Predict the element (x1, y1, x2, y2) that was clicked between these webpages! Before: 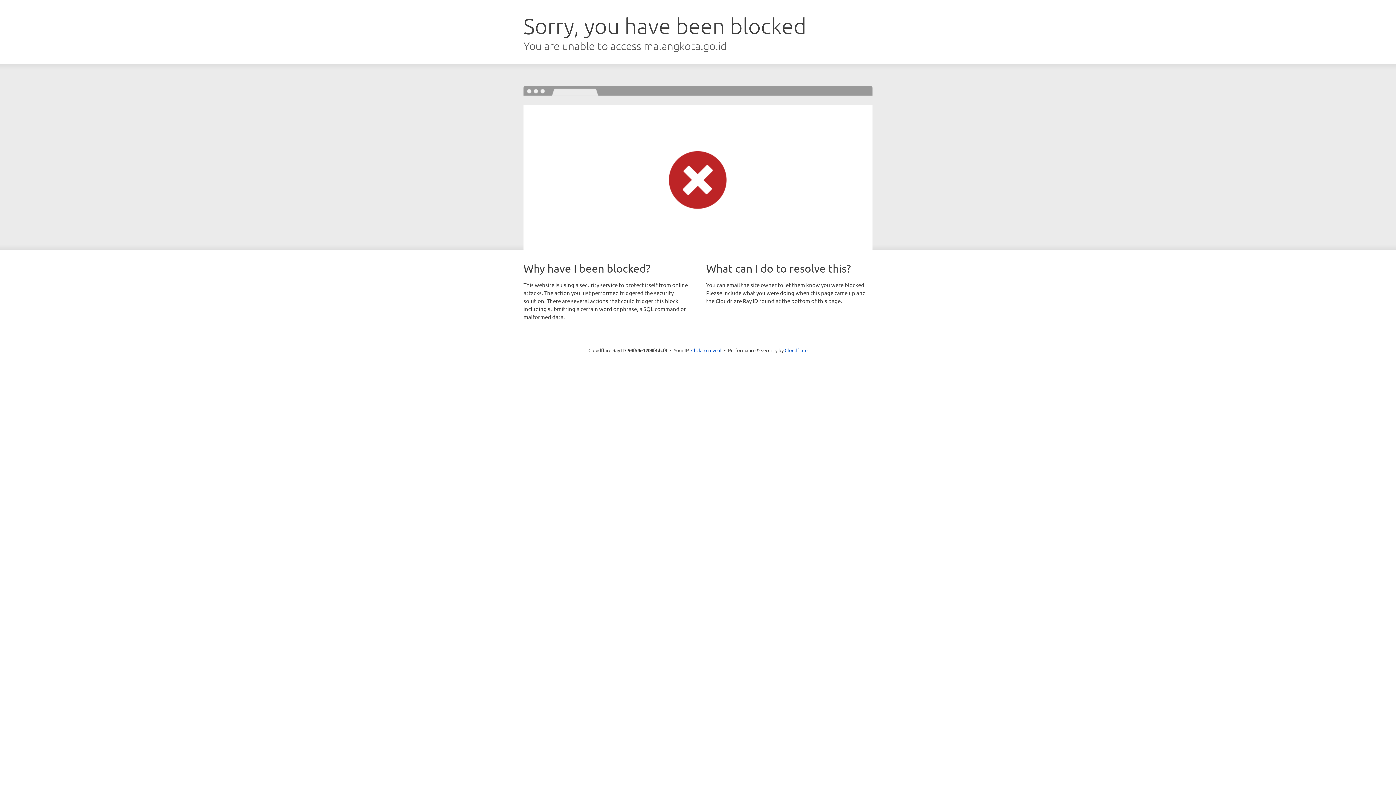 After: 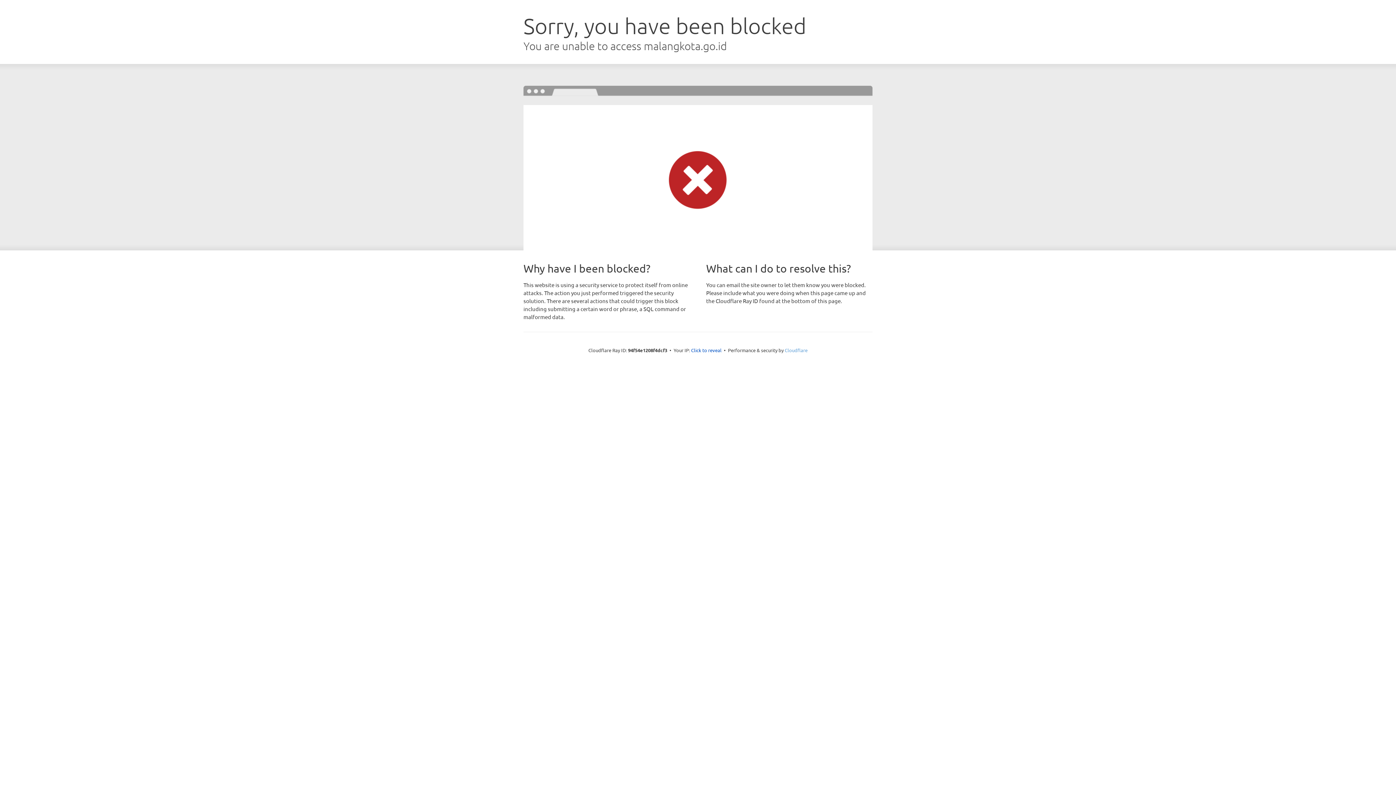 Action: label: Cloudflare bbox: (784, 347, 807, 353)